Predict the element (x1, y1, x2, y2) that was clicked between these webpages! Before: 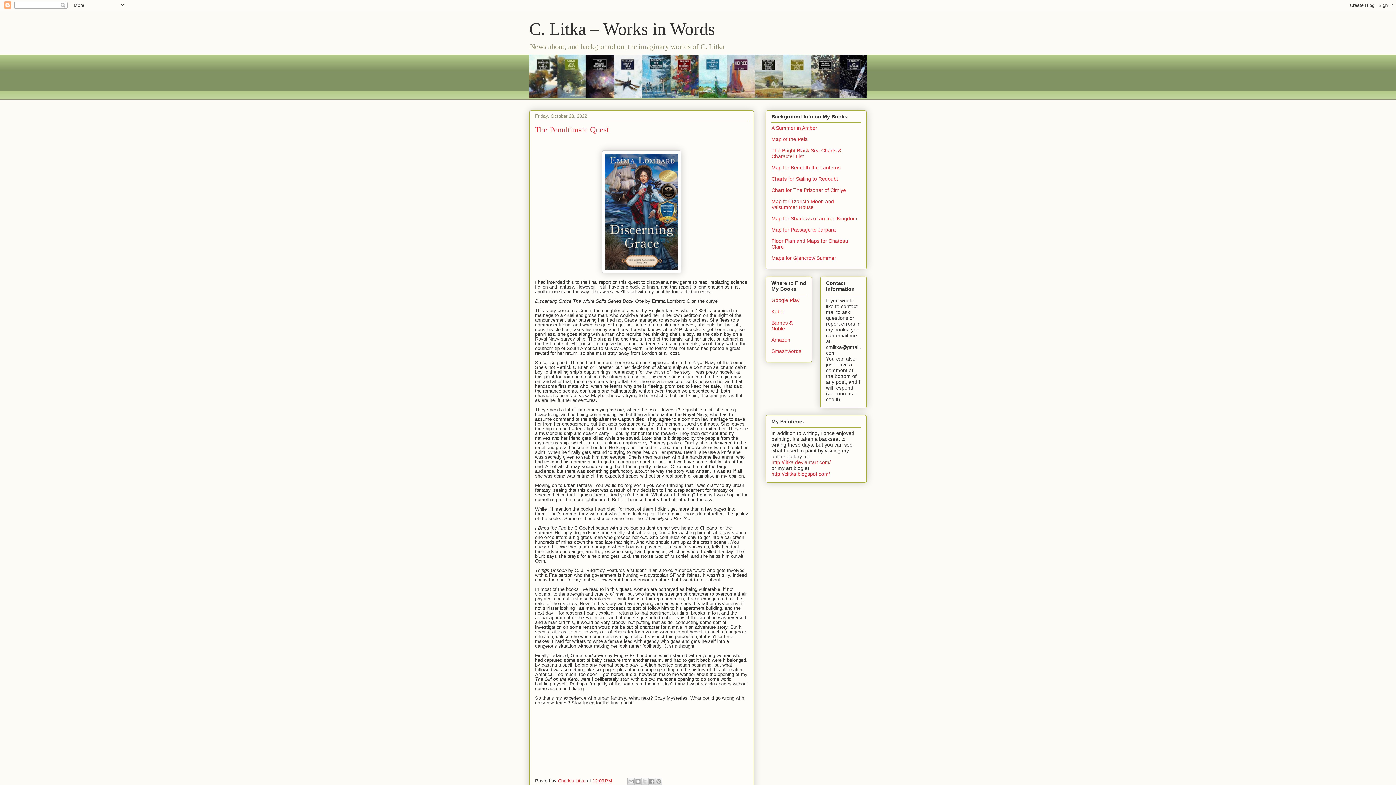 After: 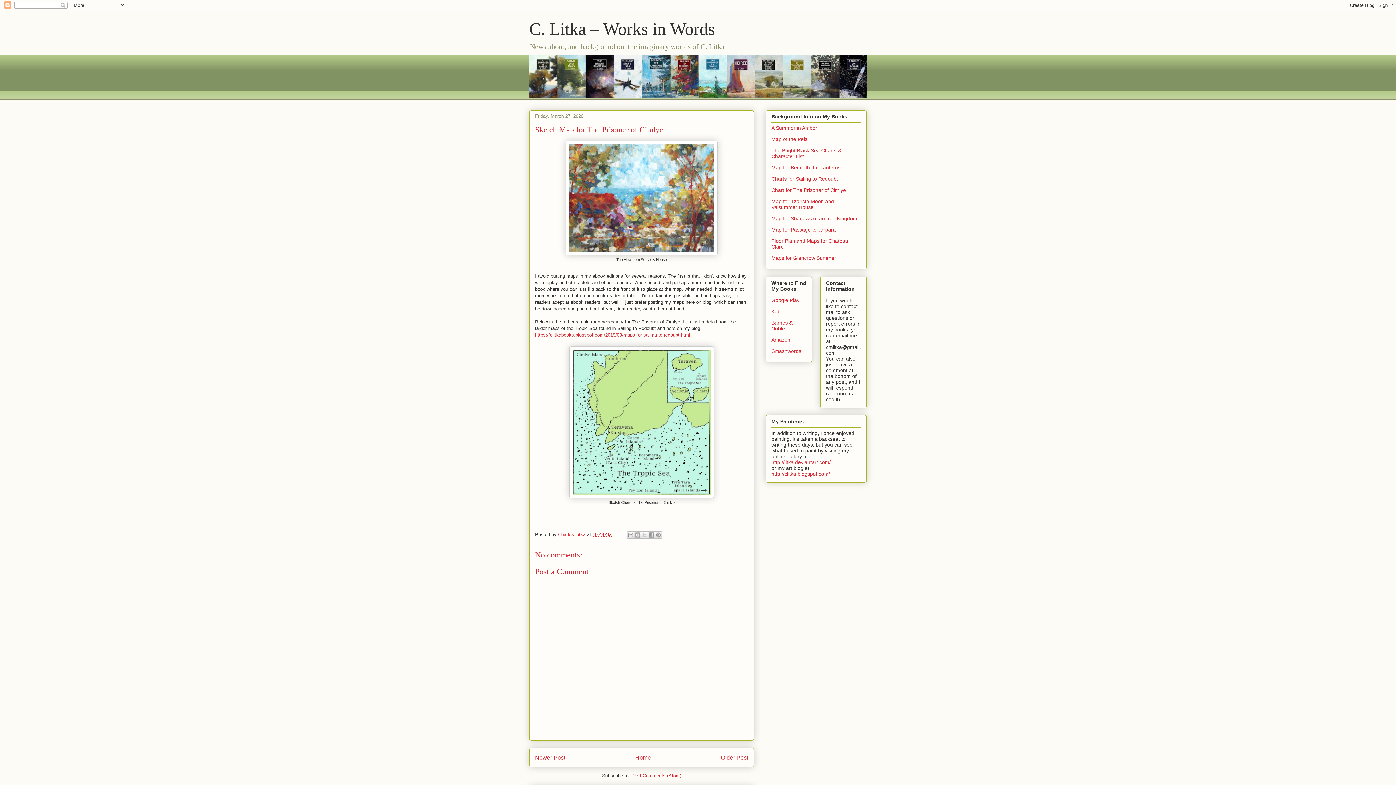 Action: label: Chart for The Prisoner of Cimlye bbox: (771, 187, 846, 193)